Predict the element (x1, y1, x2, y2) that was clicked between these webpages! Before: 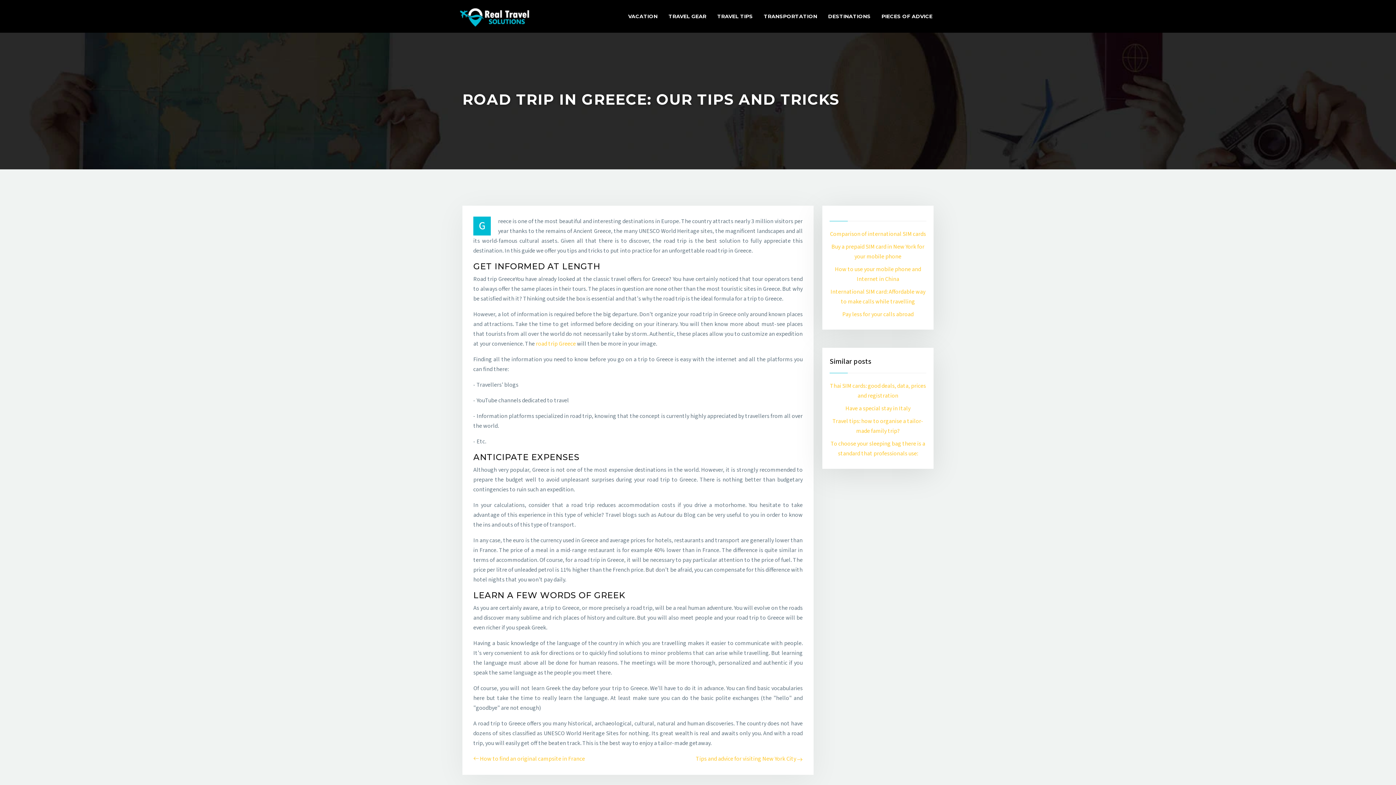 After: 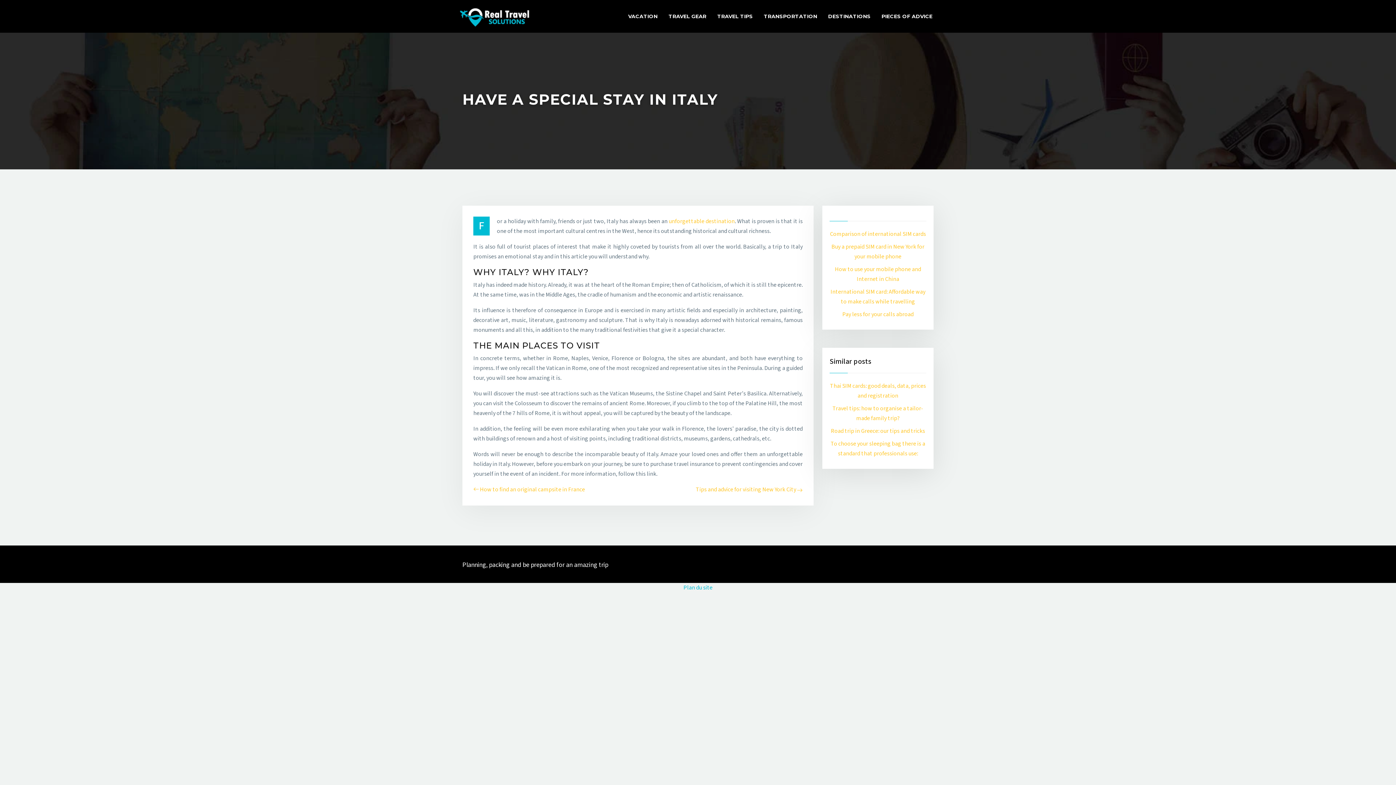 Action: bbox: (845, 404, 910, 412) label: Have a special stay in Italy